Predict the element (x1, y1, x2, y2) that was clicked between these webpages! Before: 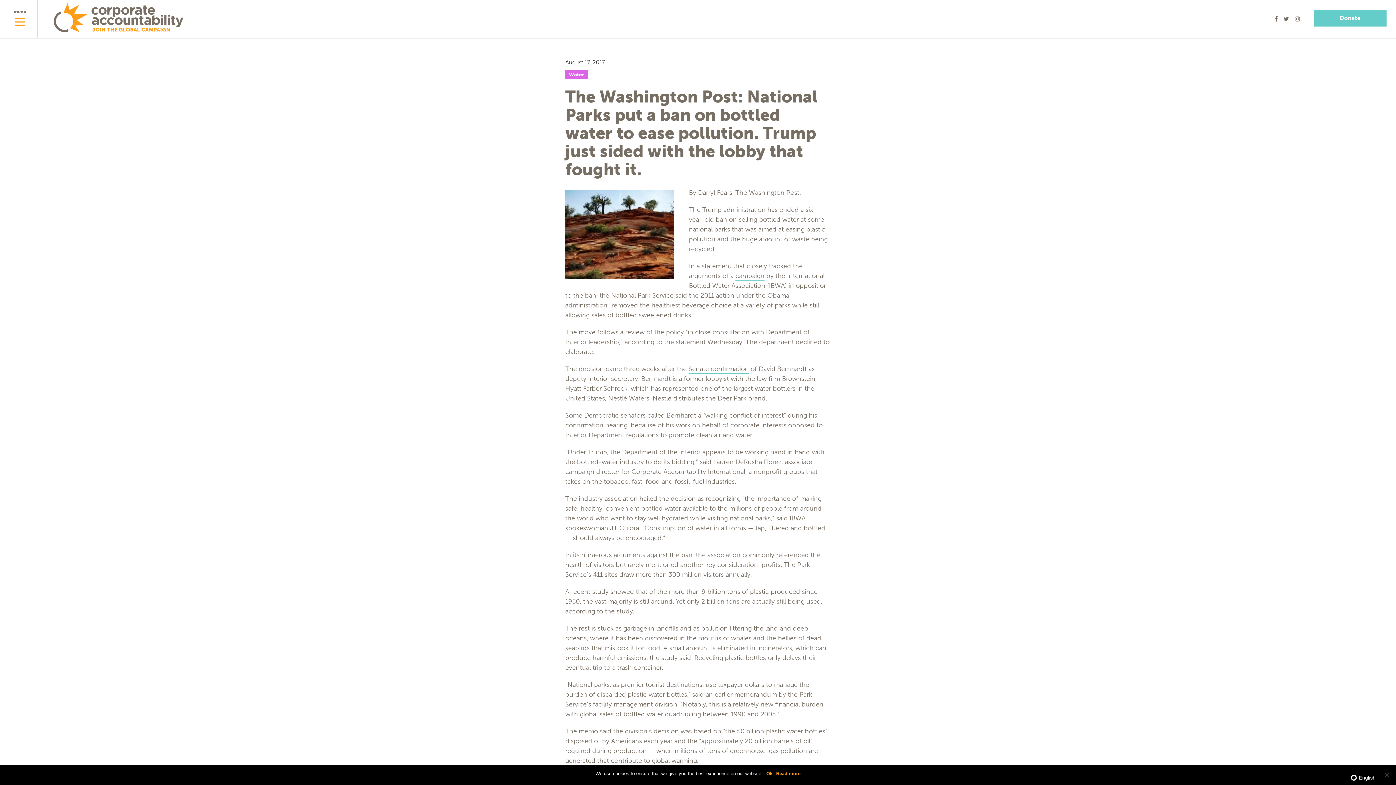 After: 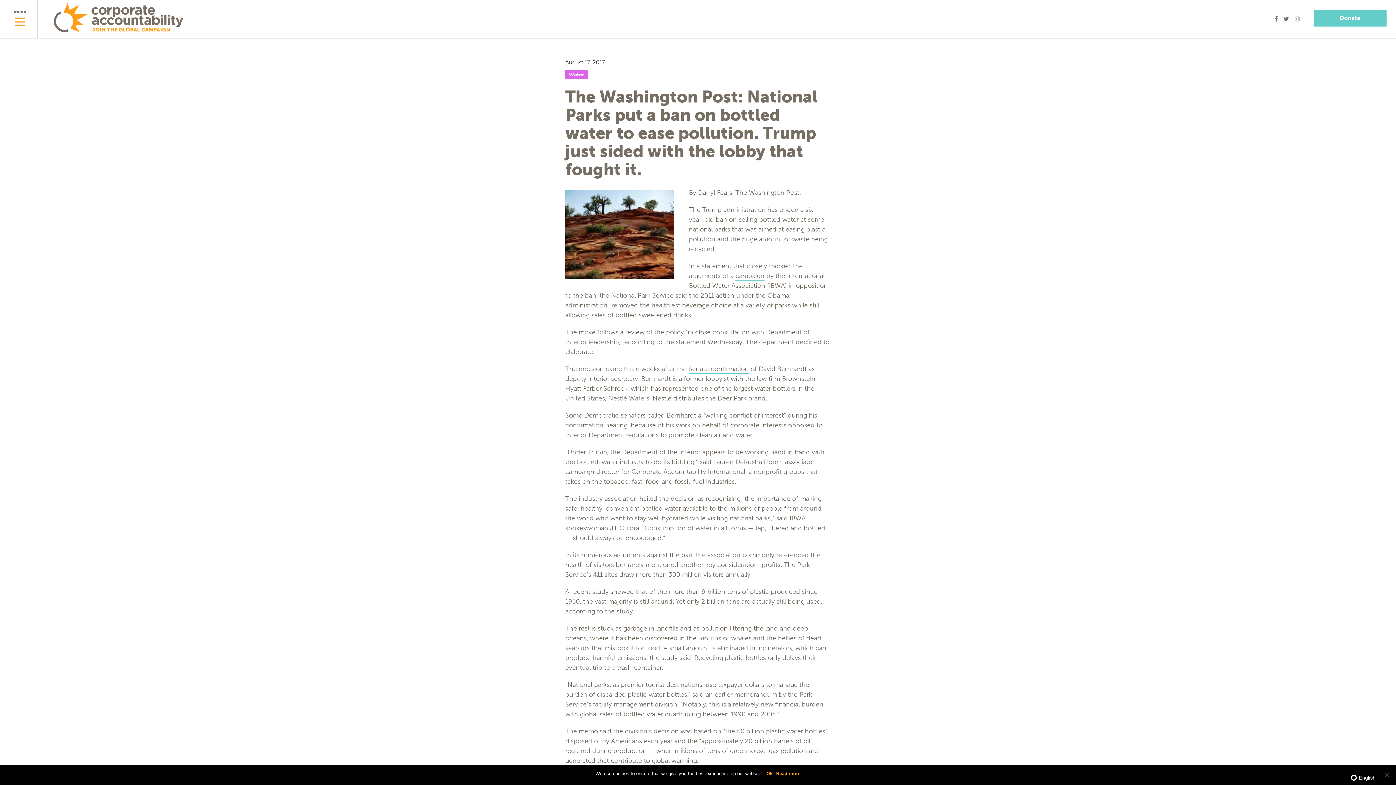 Action: bbox: (1292, 9, 1303, 28)